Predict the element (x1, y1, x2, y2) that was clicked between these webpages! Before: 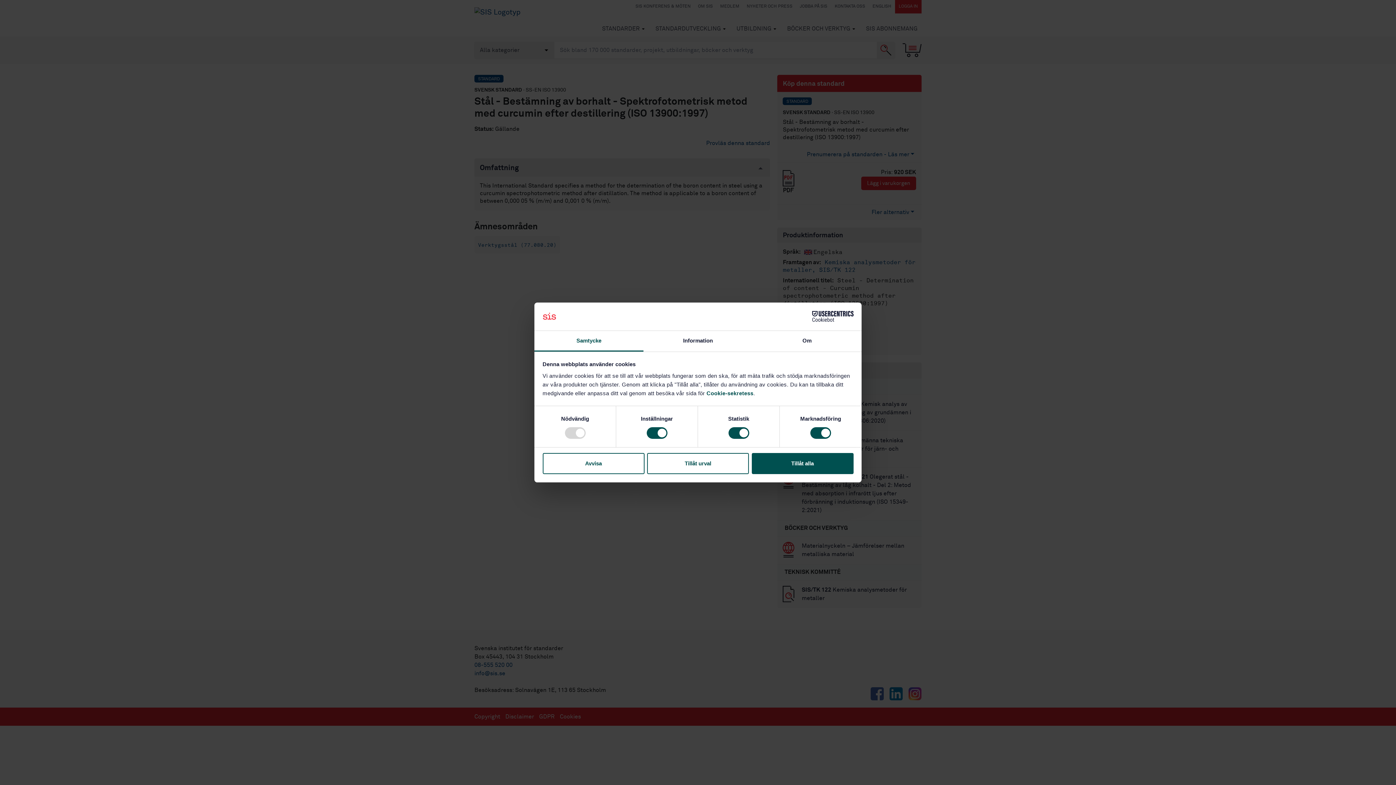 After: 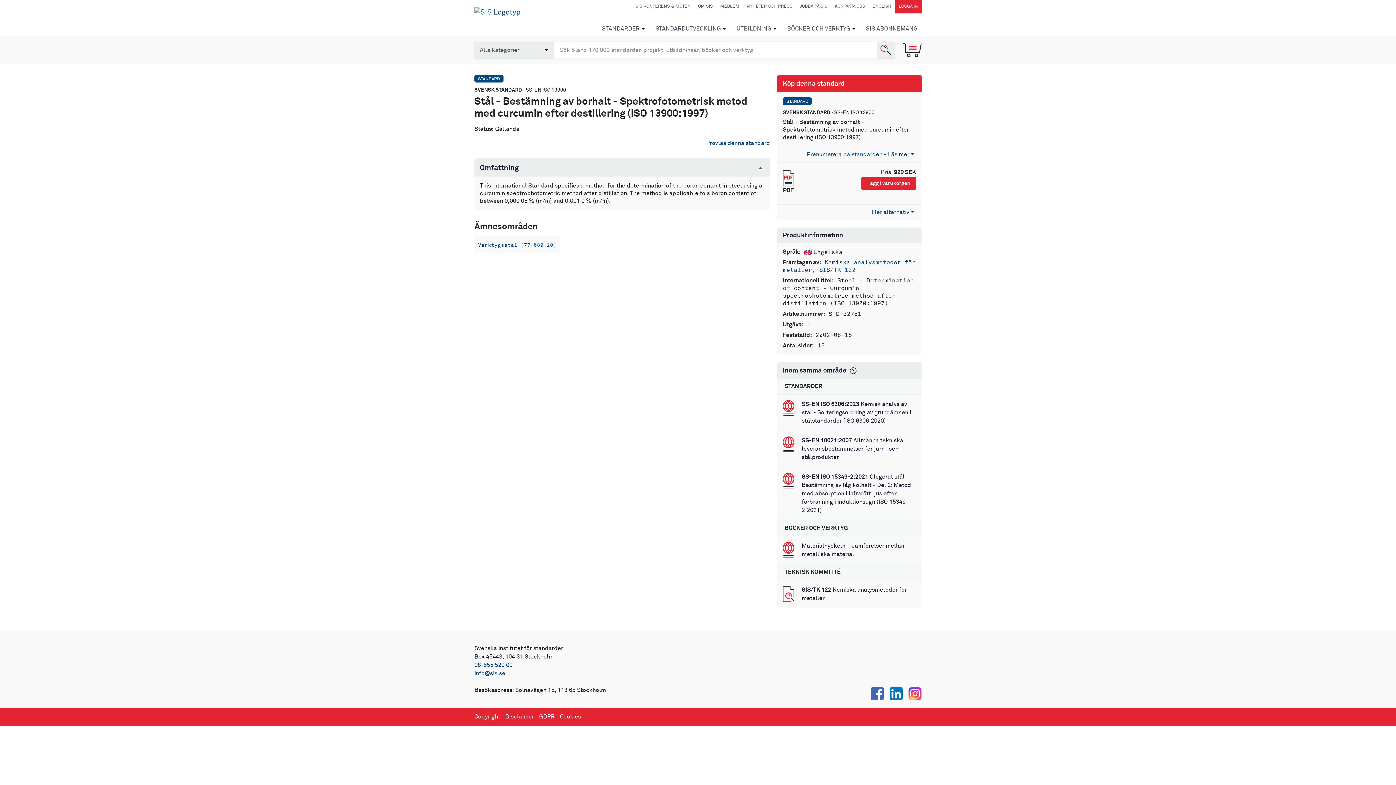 Action: bbox: (647, 453, 749, 474) label: Tillåt urval